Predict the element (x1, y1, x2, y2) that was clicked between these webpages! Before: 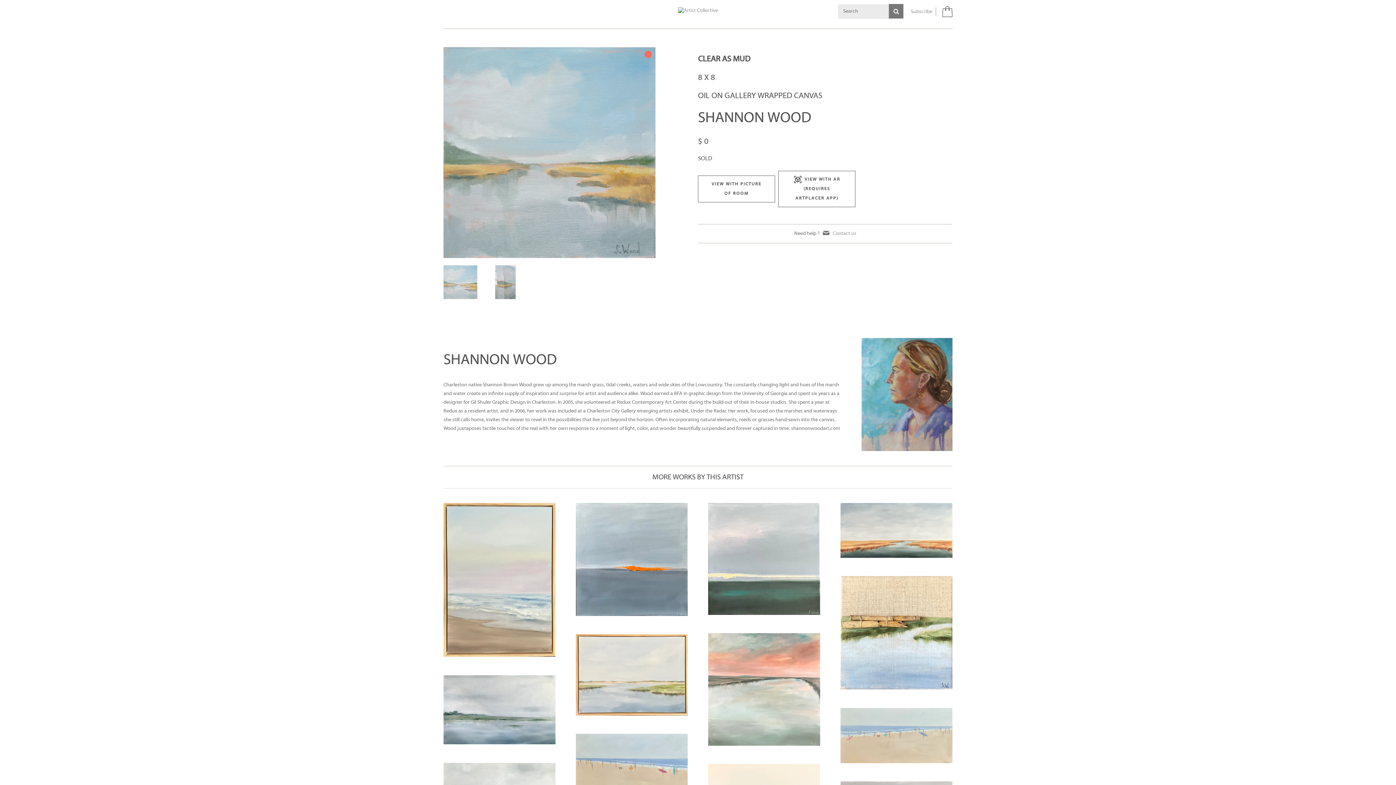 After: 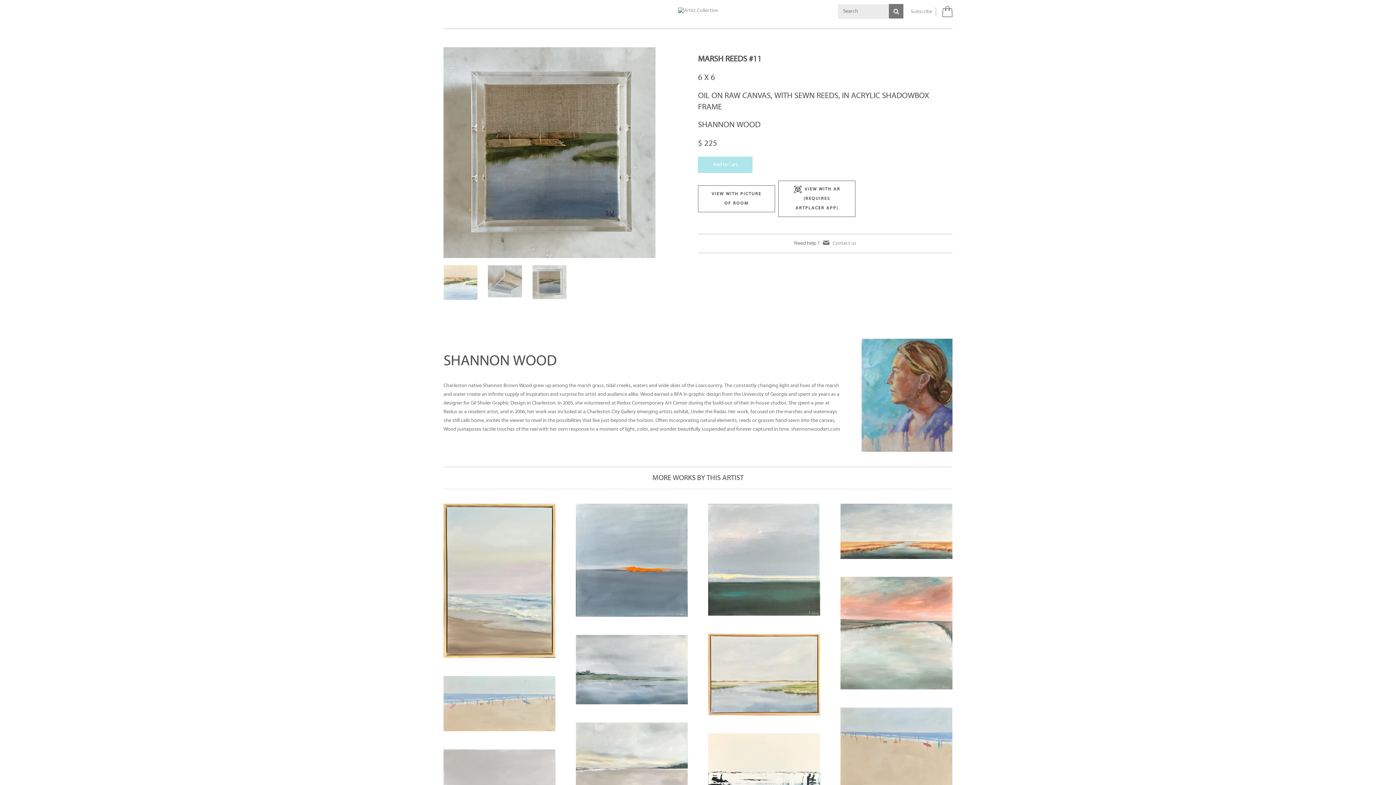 Action: bbox: (840, 576, 952, 689)